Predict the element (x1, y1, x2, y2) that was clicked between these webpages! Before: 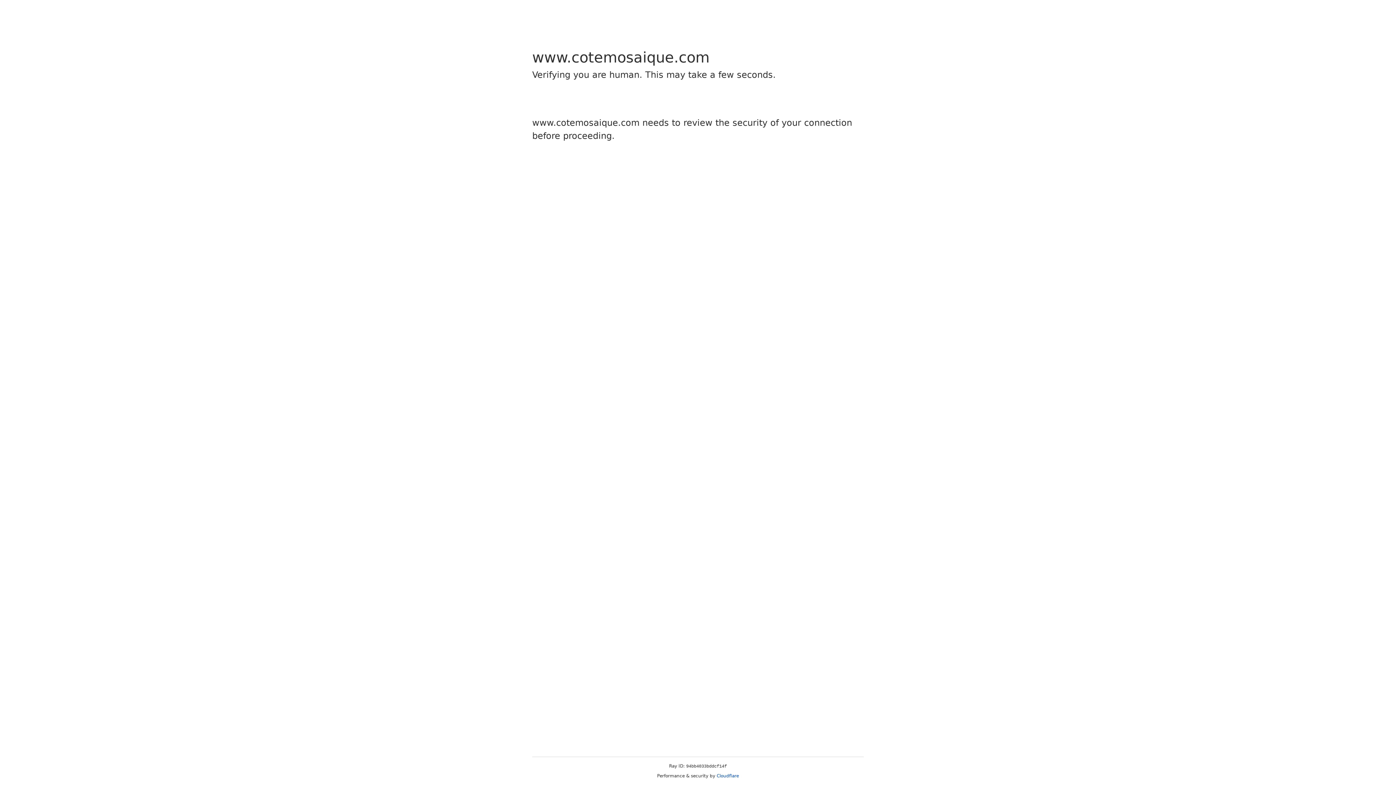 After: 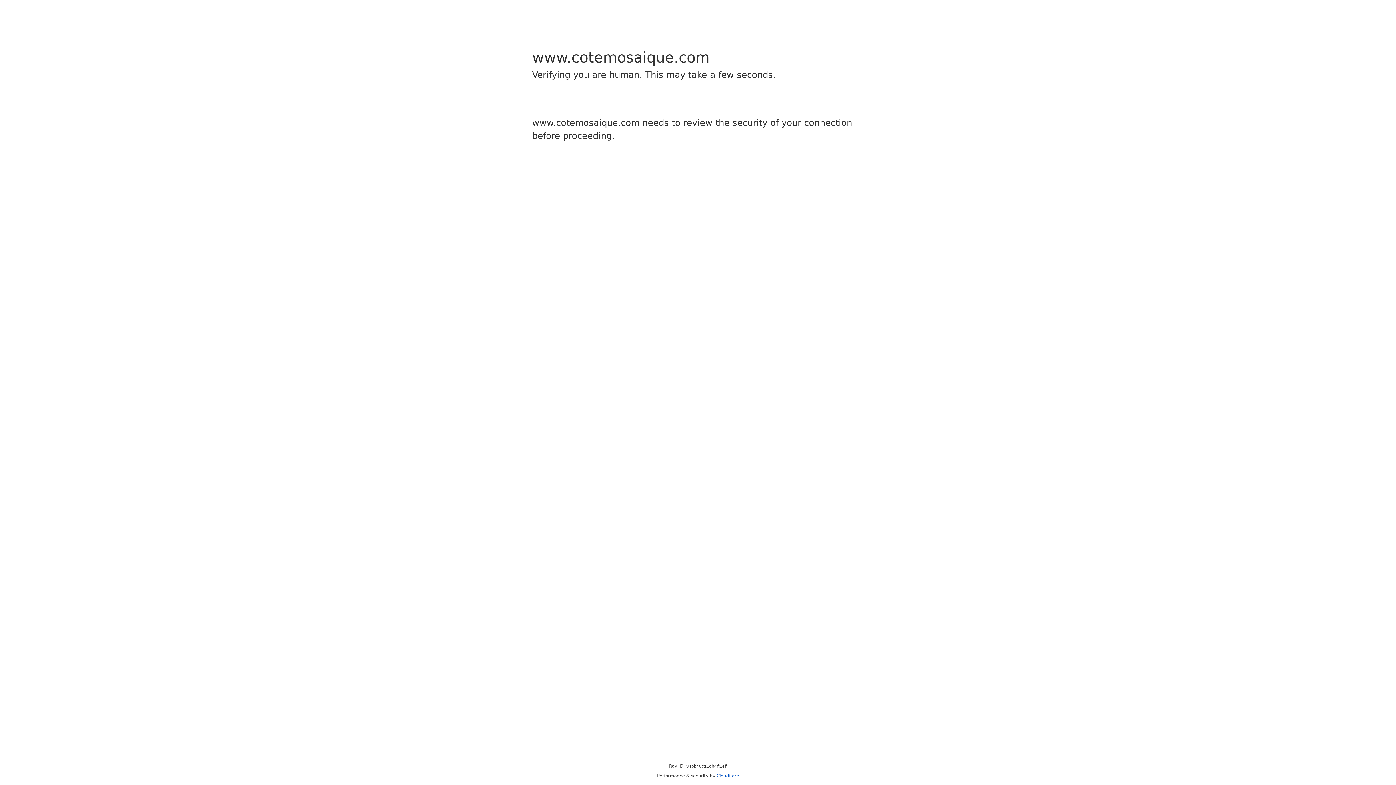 Action: label: Cloudflare bbox: (716, 773, 739, 778)